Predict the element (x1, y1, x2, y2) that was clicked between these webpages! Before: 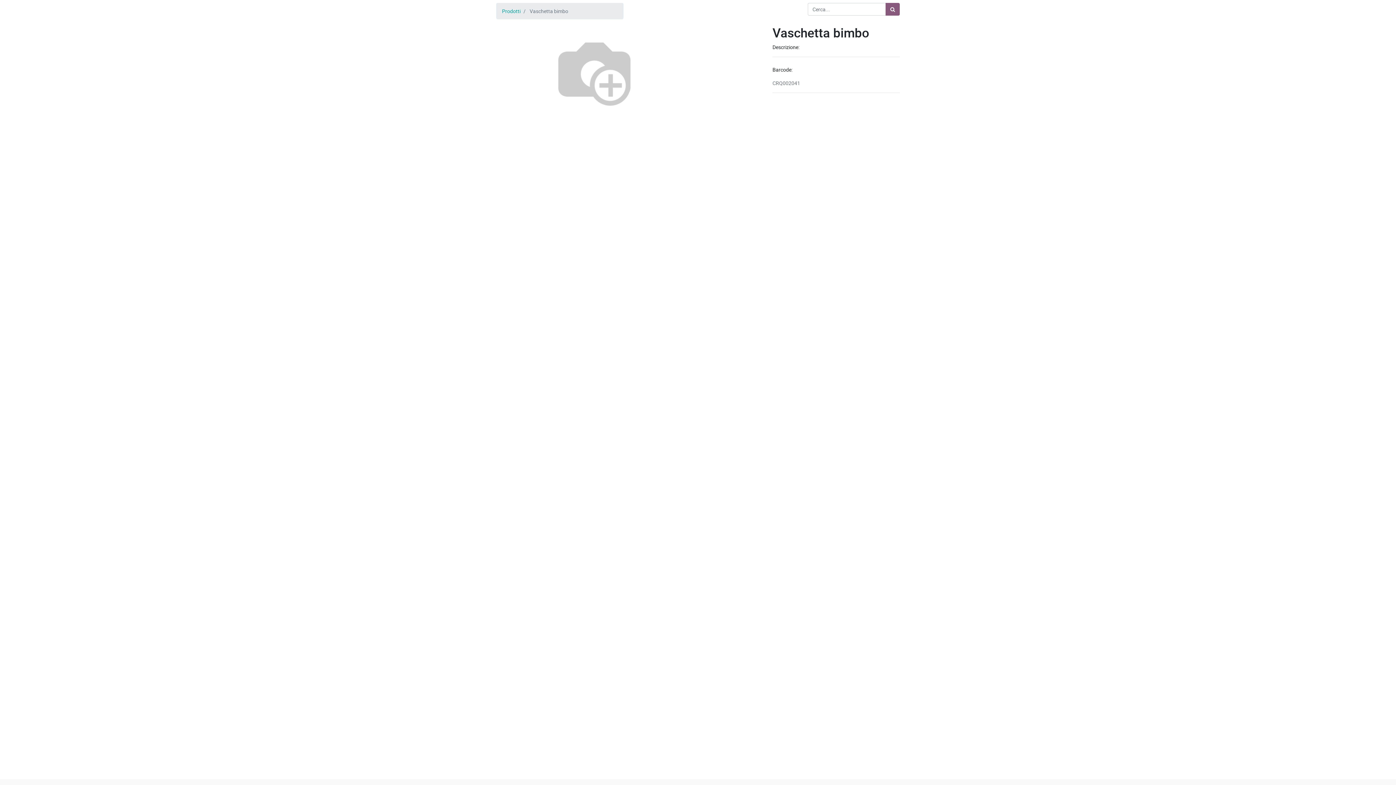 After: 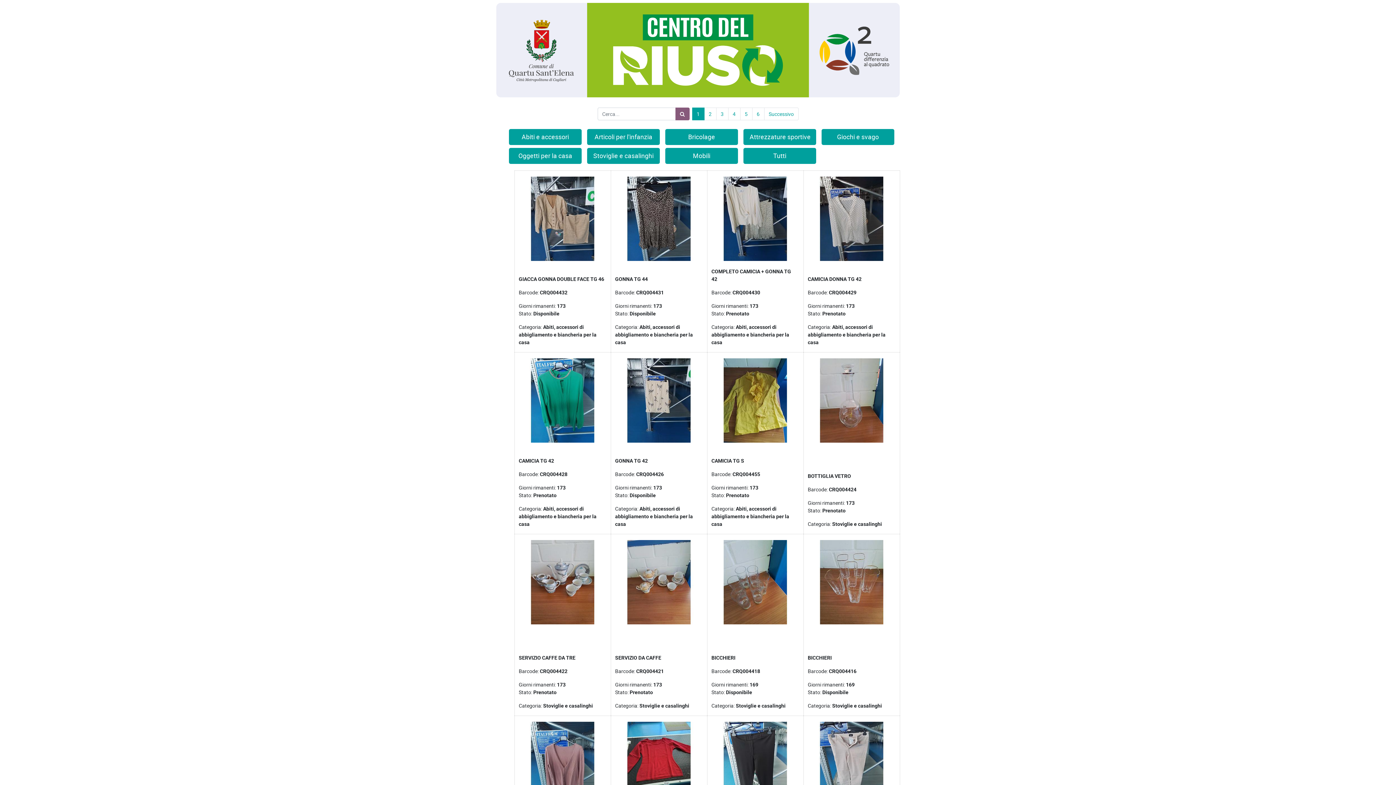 Action: bbox: (502, 7, 520, 14) label: Prodotti